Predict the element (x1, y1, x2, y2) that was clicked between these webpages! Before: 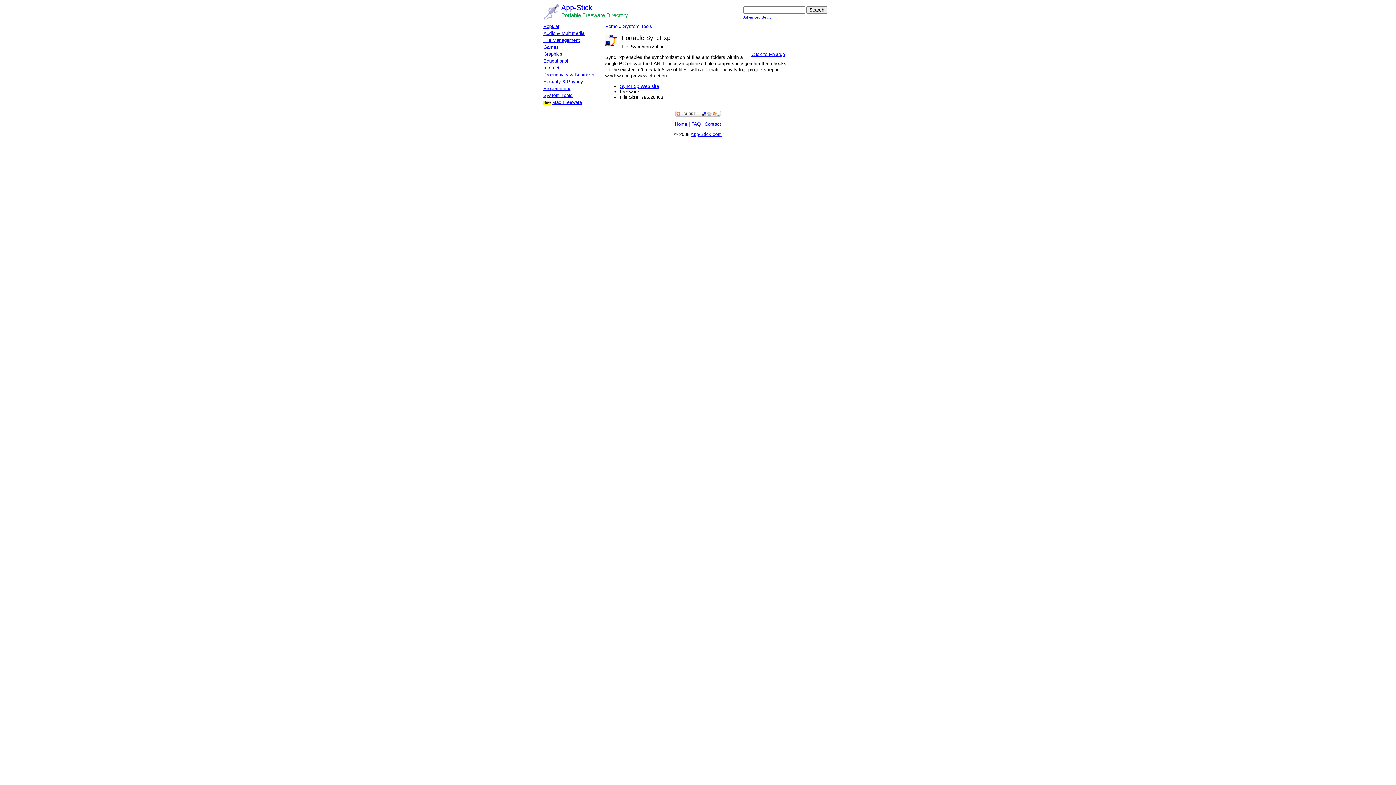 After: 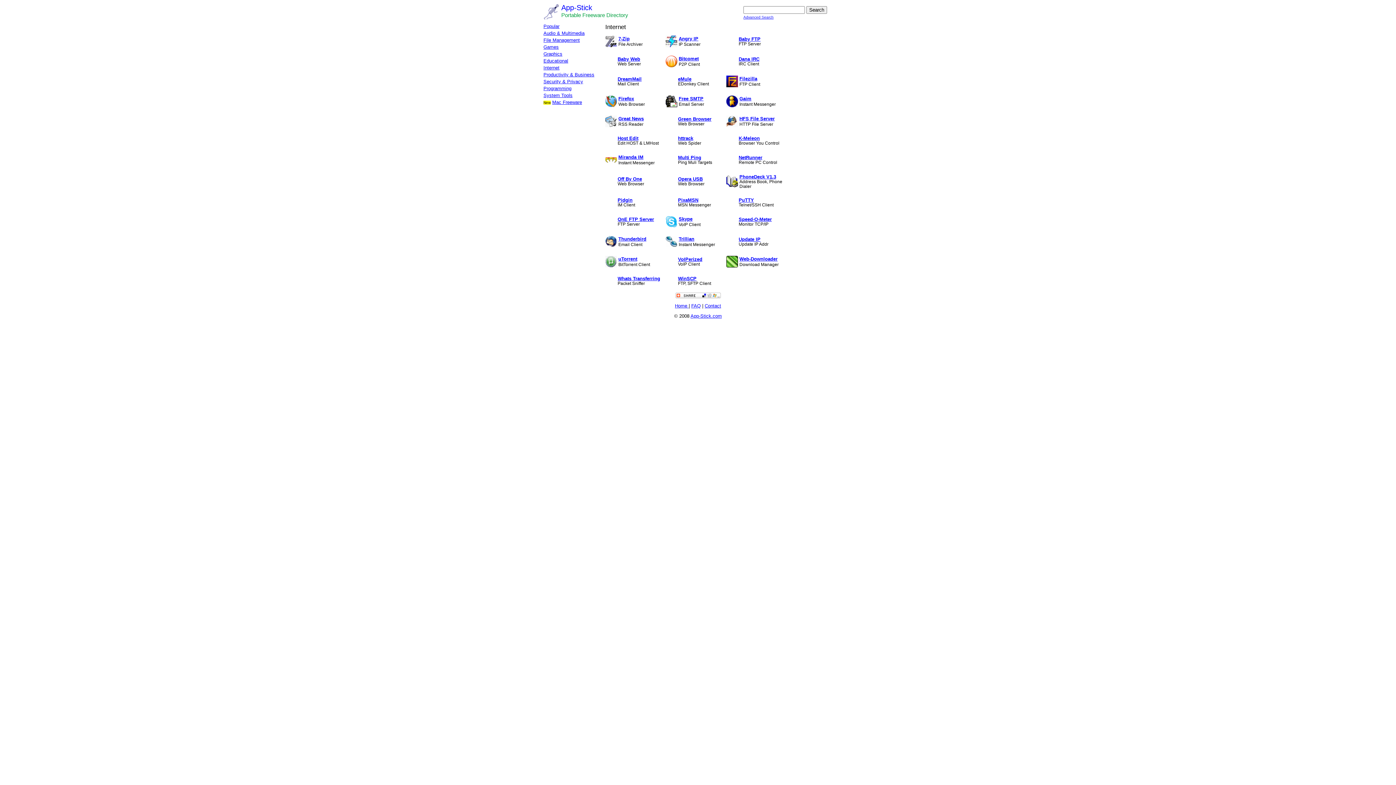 Action: bbox: (543, 65, 559, 70) label: Internet